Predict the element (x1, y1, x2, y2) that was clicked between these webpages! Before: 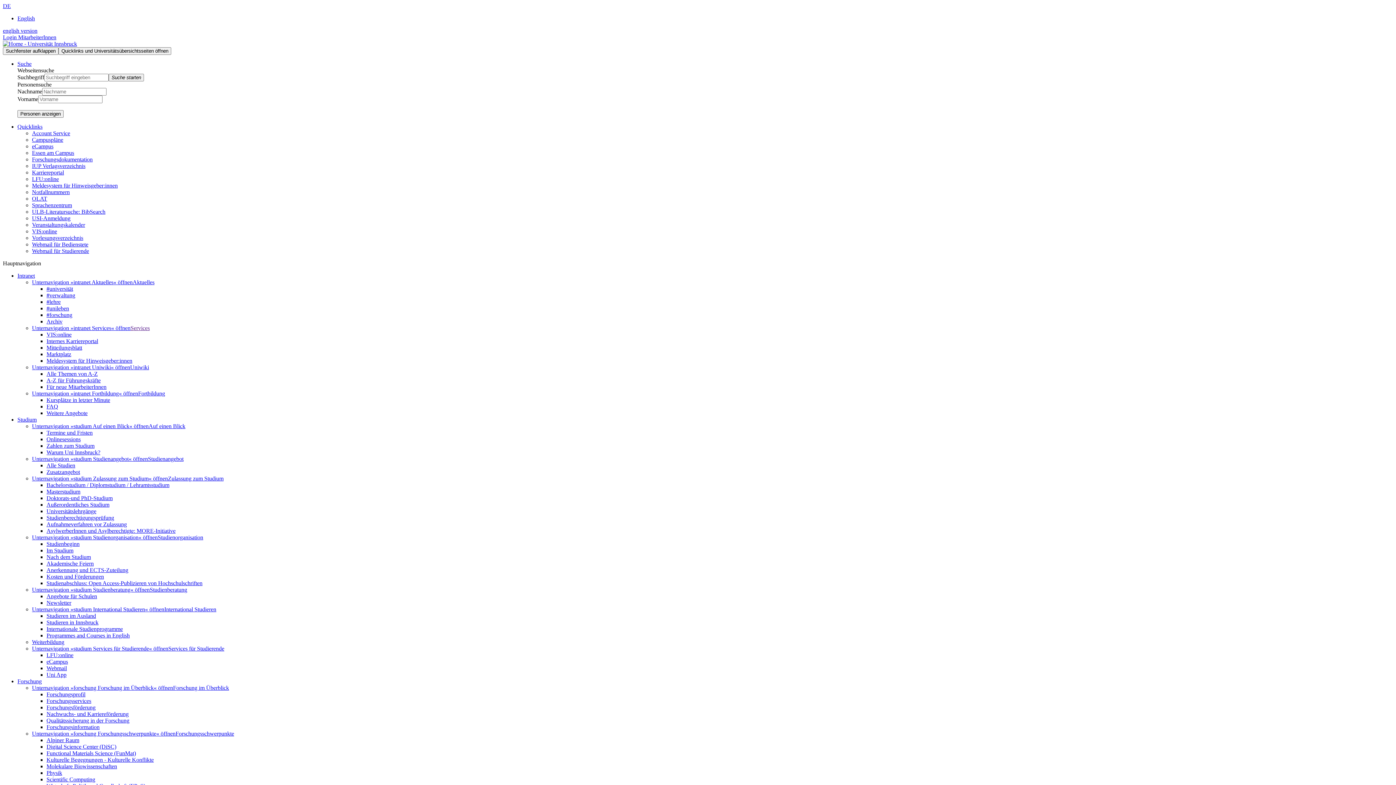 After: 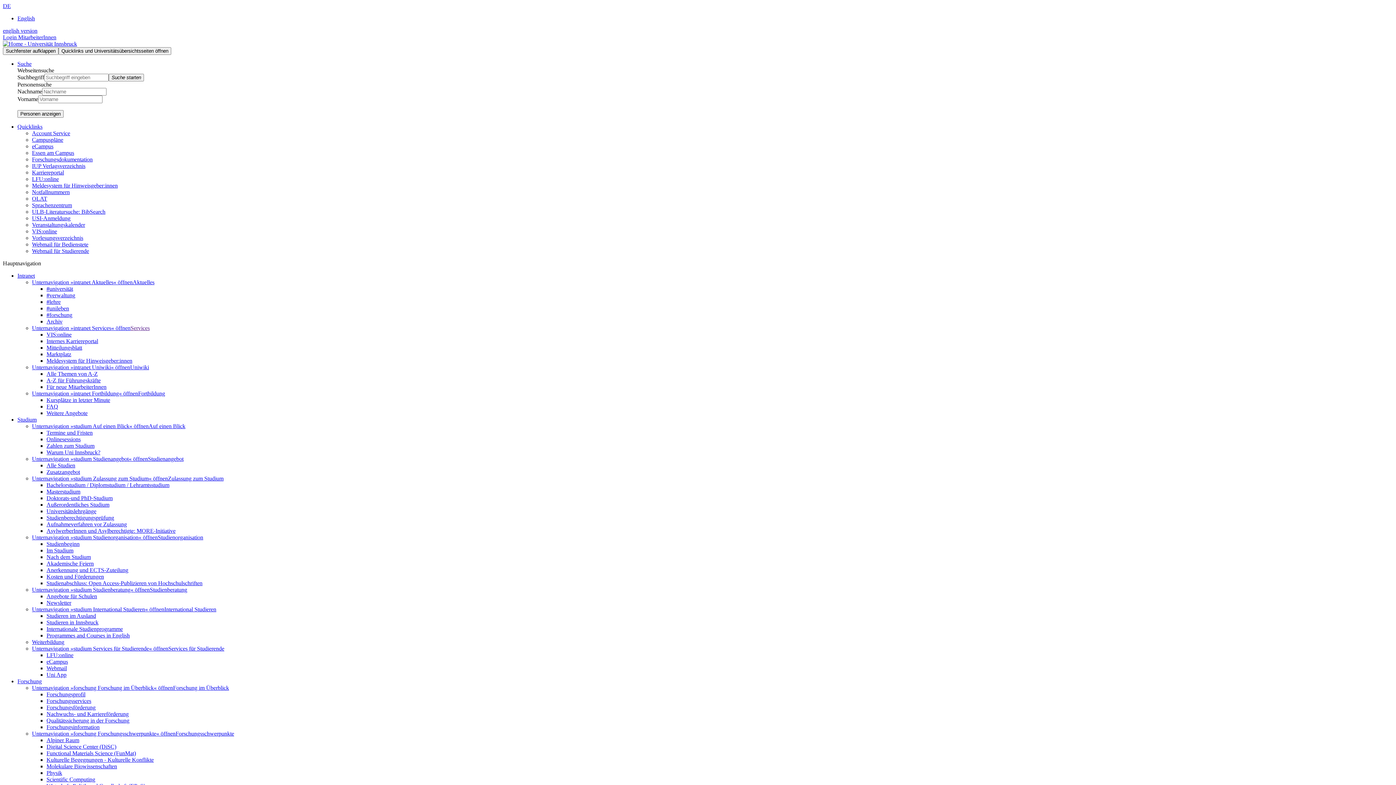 Action: bbox: (32, 390, 138, 396) label: Unternavigation »intranet Fortbildung« öffnen